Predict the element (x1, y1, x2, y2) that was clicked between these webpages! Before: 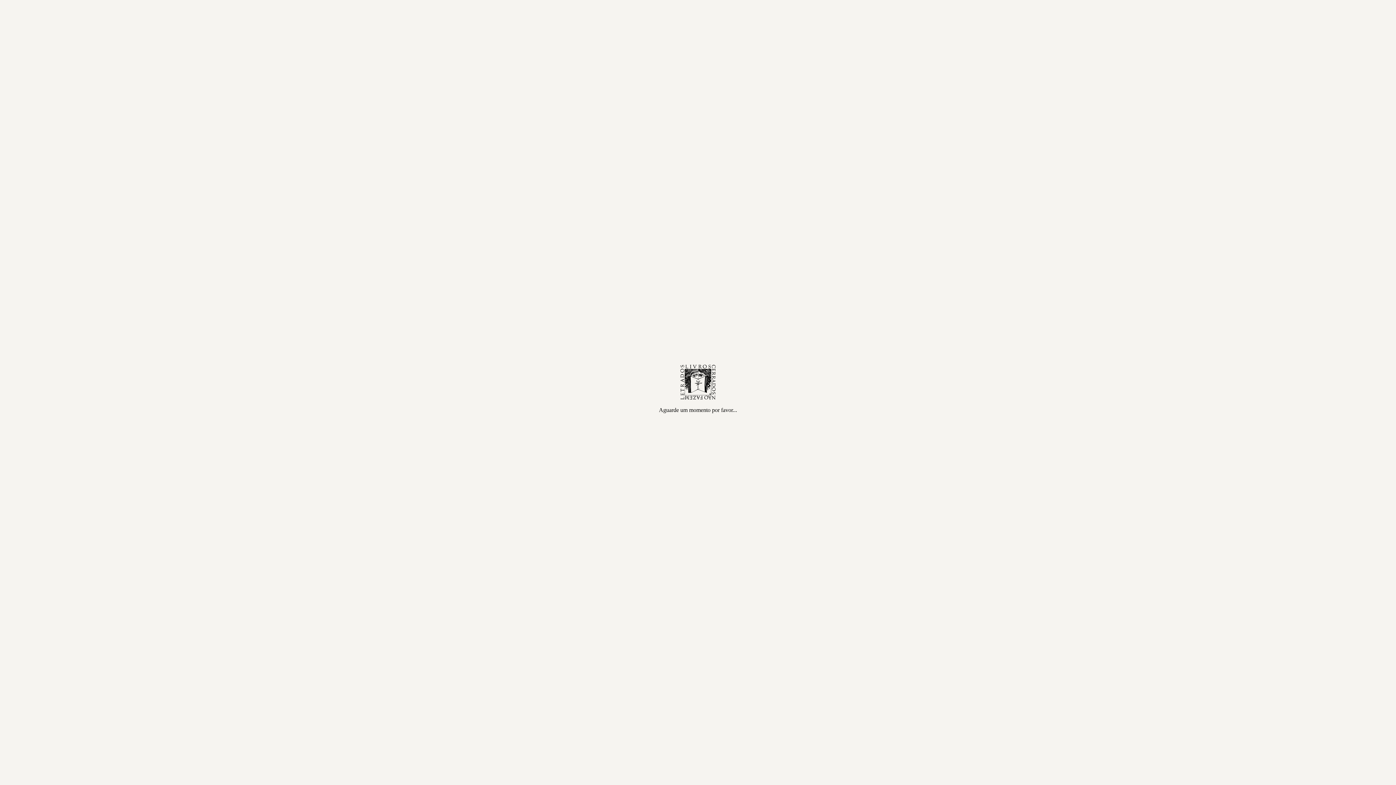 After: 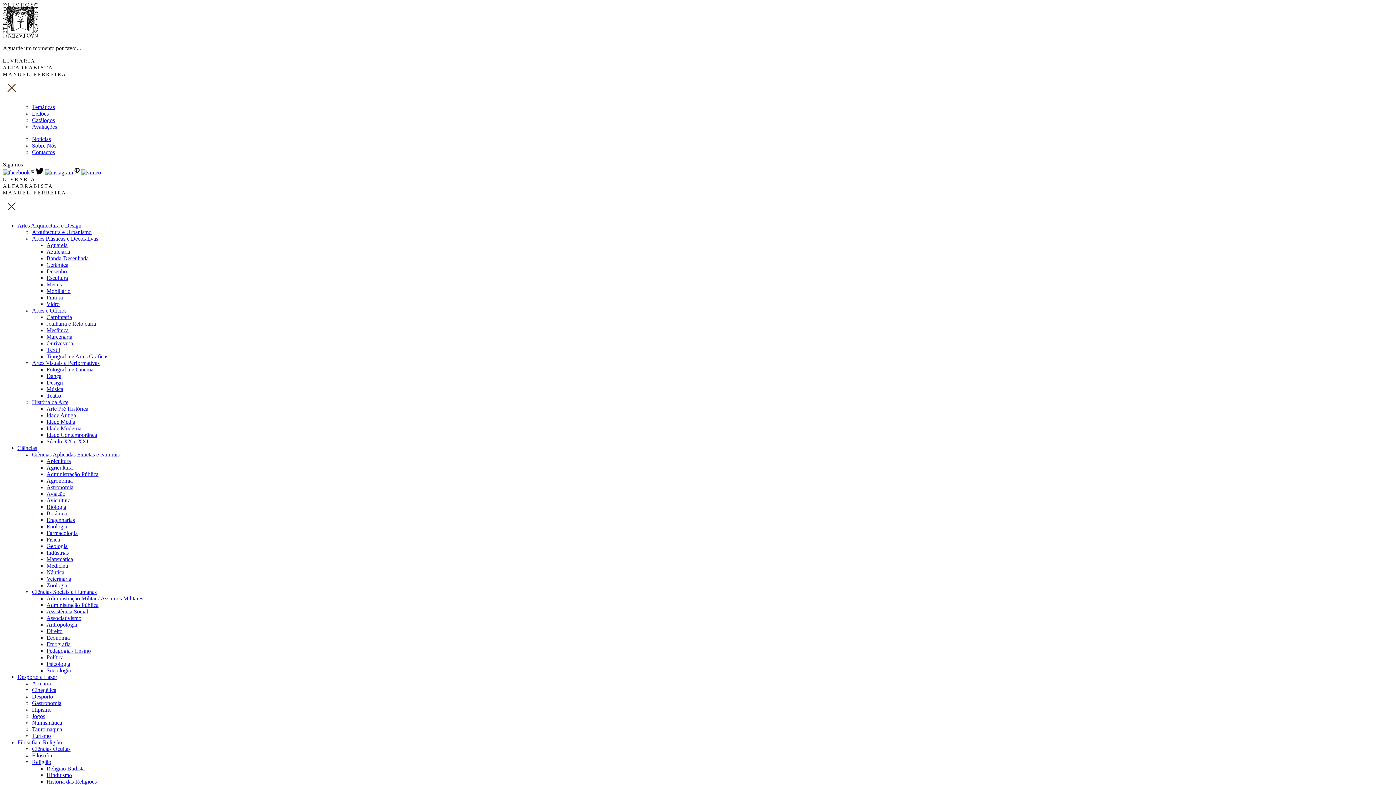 Action: bbox: (786, 24, 859, 48) label: AVALIAÇÕES